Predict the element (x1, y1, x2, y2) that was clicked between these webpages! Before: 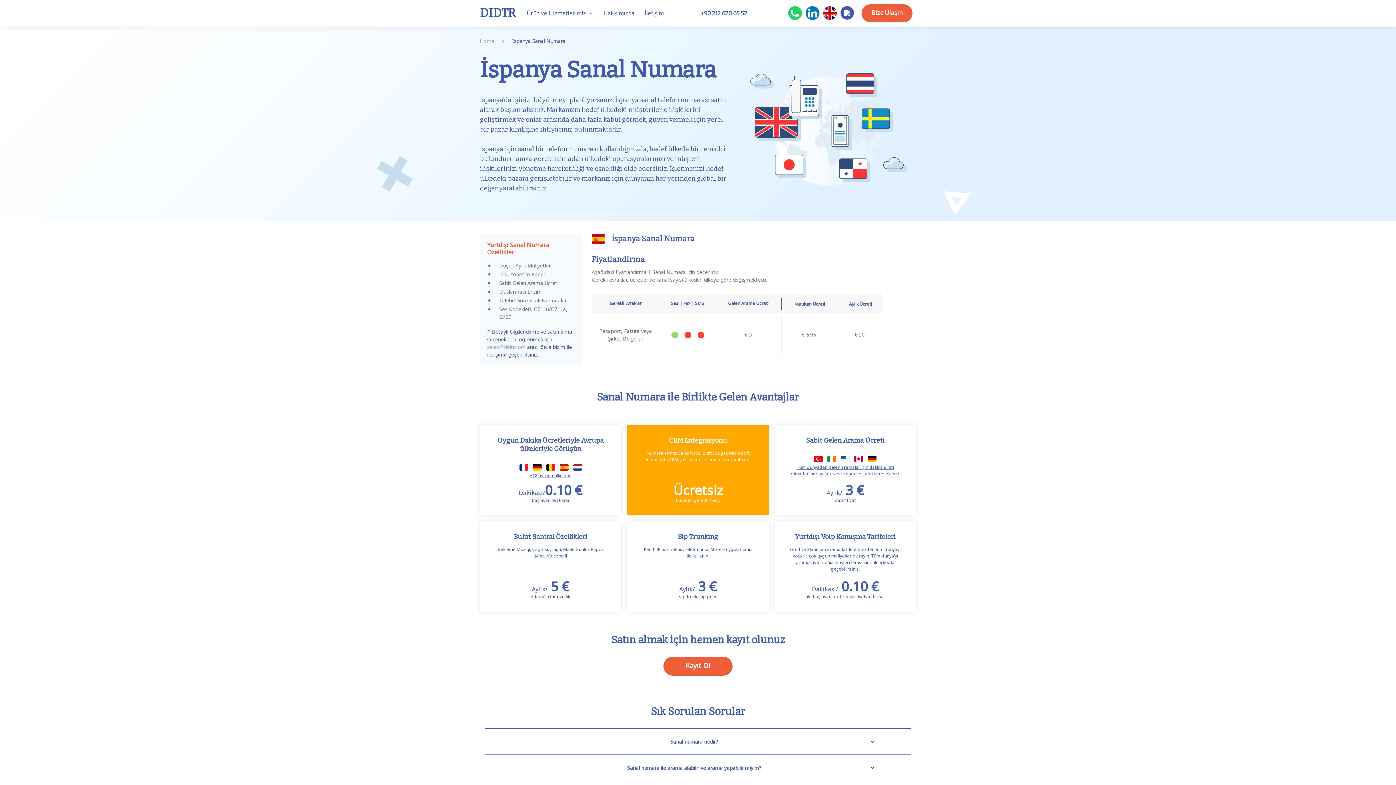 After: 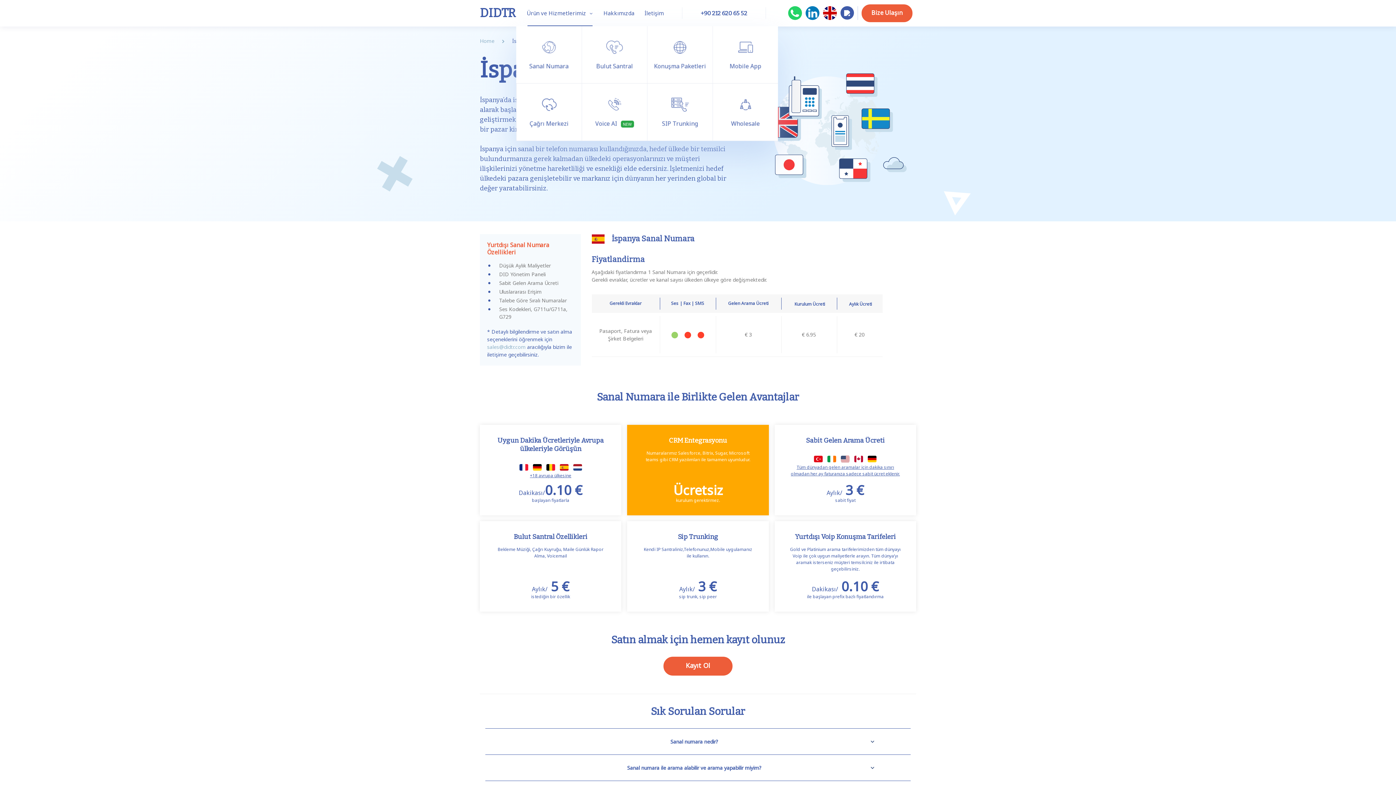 Action: label: Ürün ve Hizmetlerimiz  bbox: (521, 0, 598, 26)